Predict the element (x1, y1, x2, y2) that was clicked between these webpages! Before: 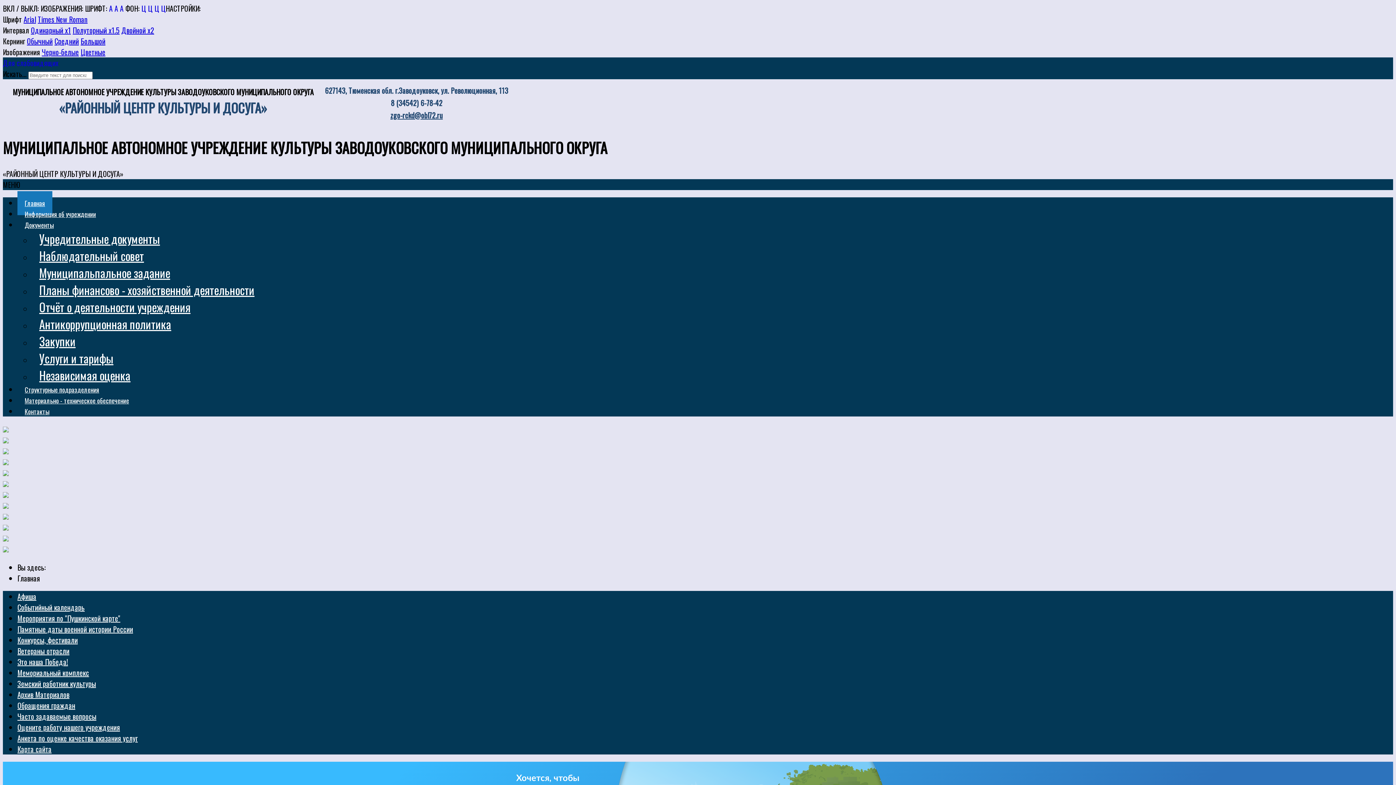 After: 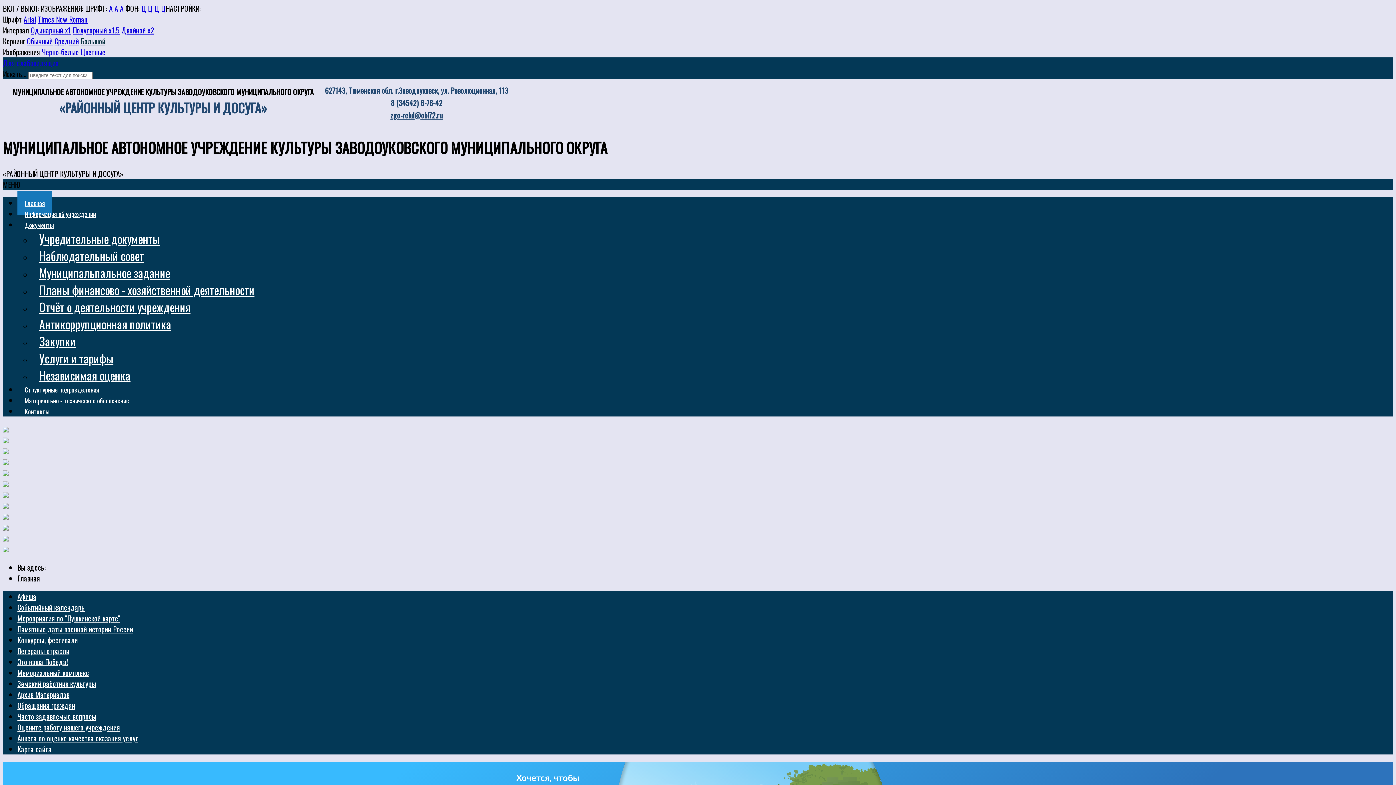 Action: label: Большой bbox: (80, 35, 105, 46)